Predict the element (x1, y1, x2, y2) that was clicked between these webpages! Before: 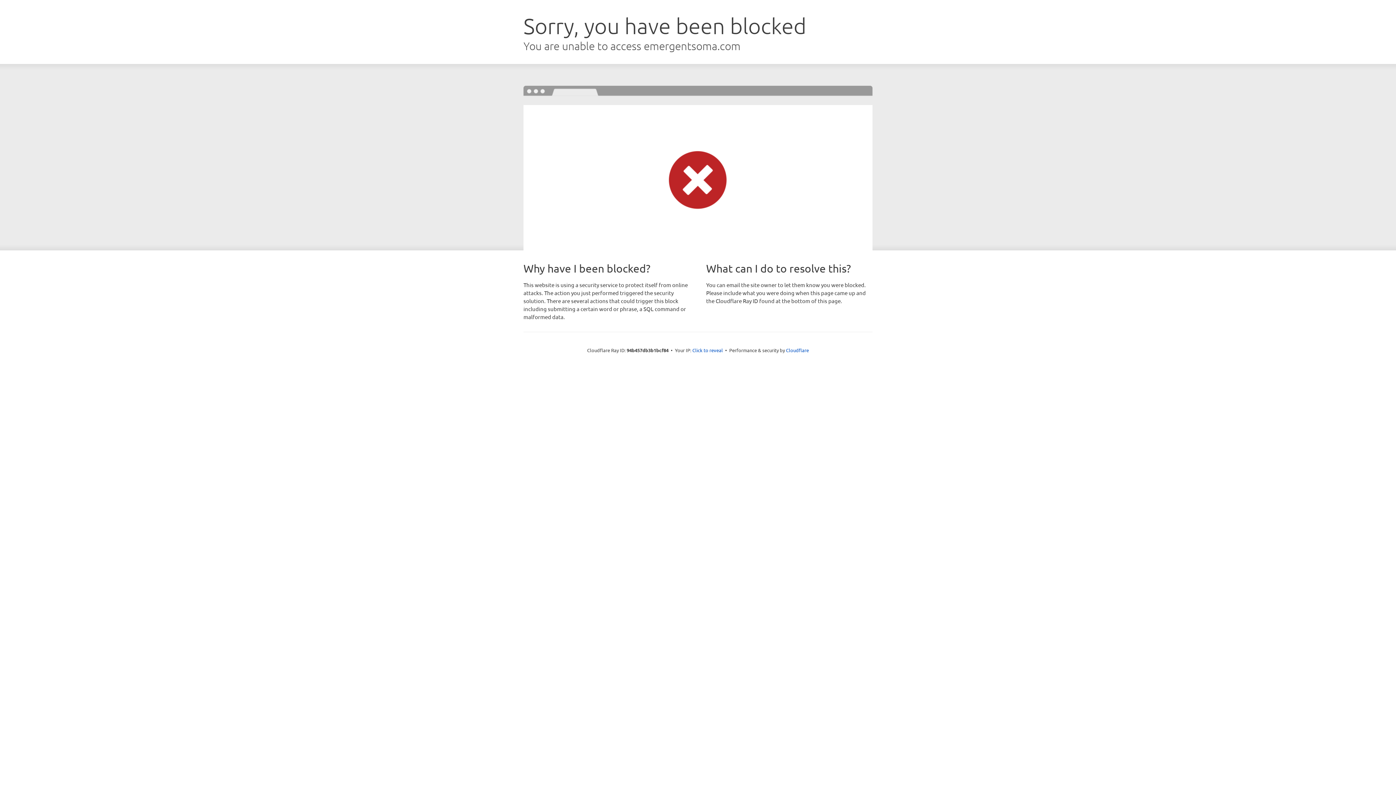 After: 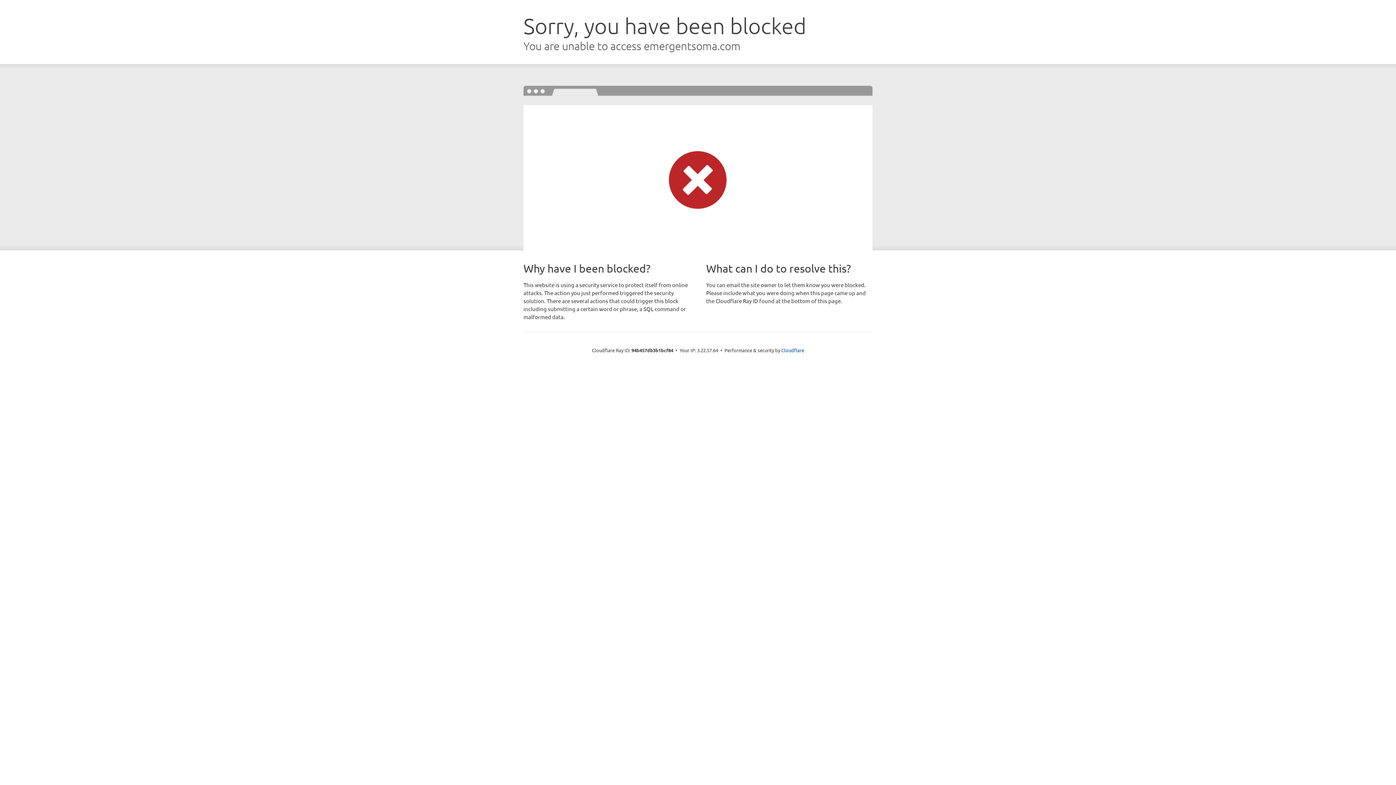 Action: bbox: (692, 346, 723, 353) label: Click to reveal